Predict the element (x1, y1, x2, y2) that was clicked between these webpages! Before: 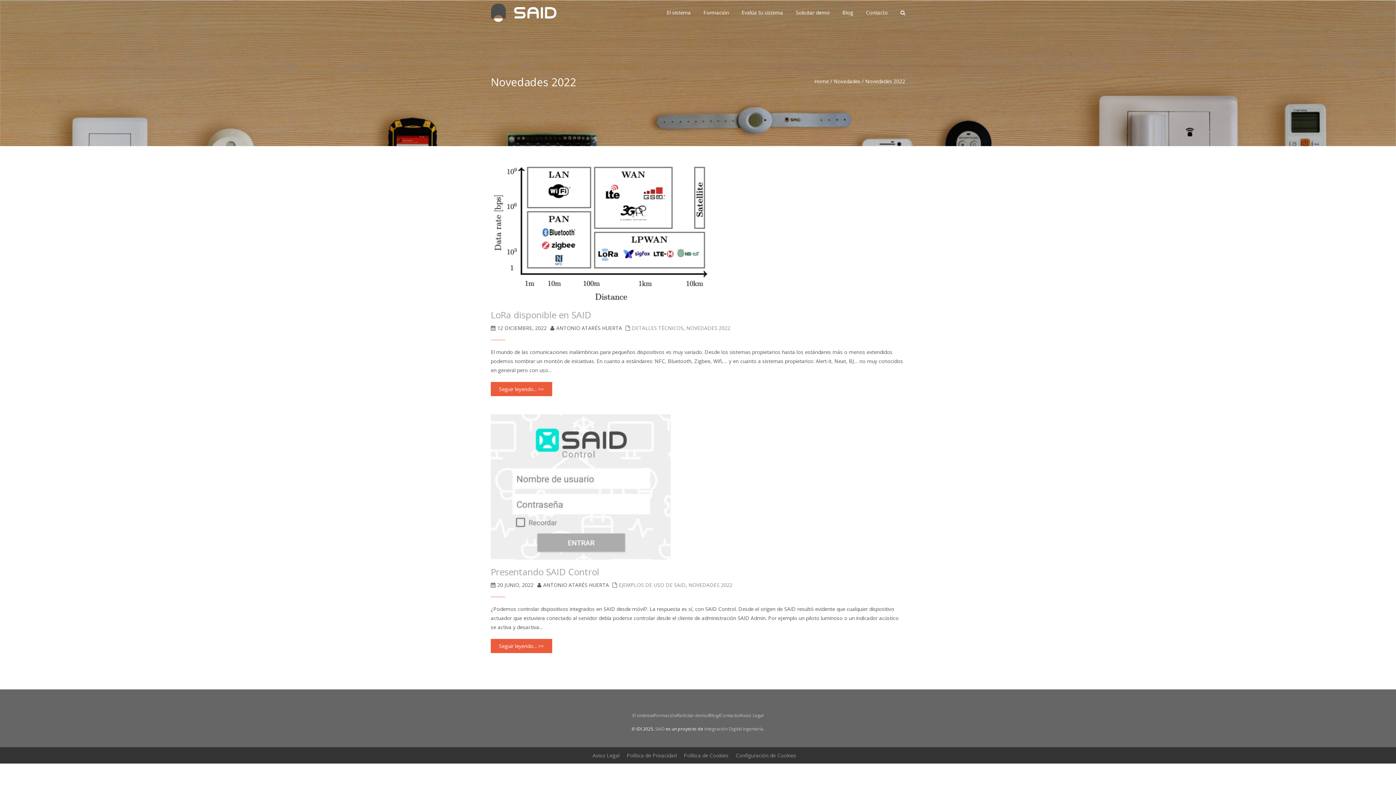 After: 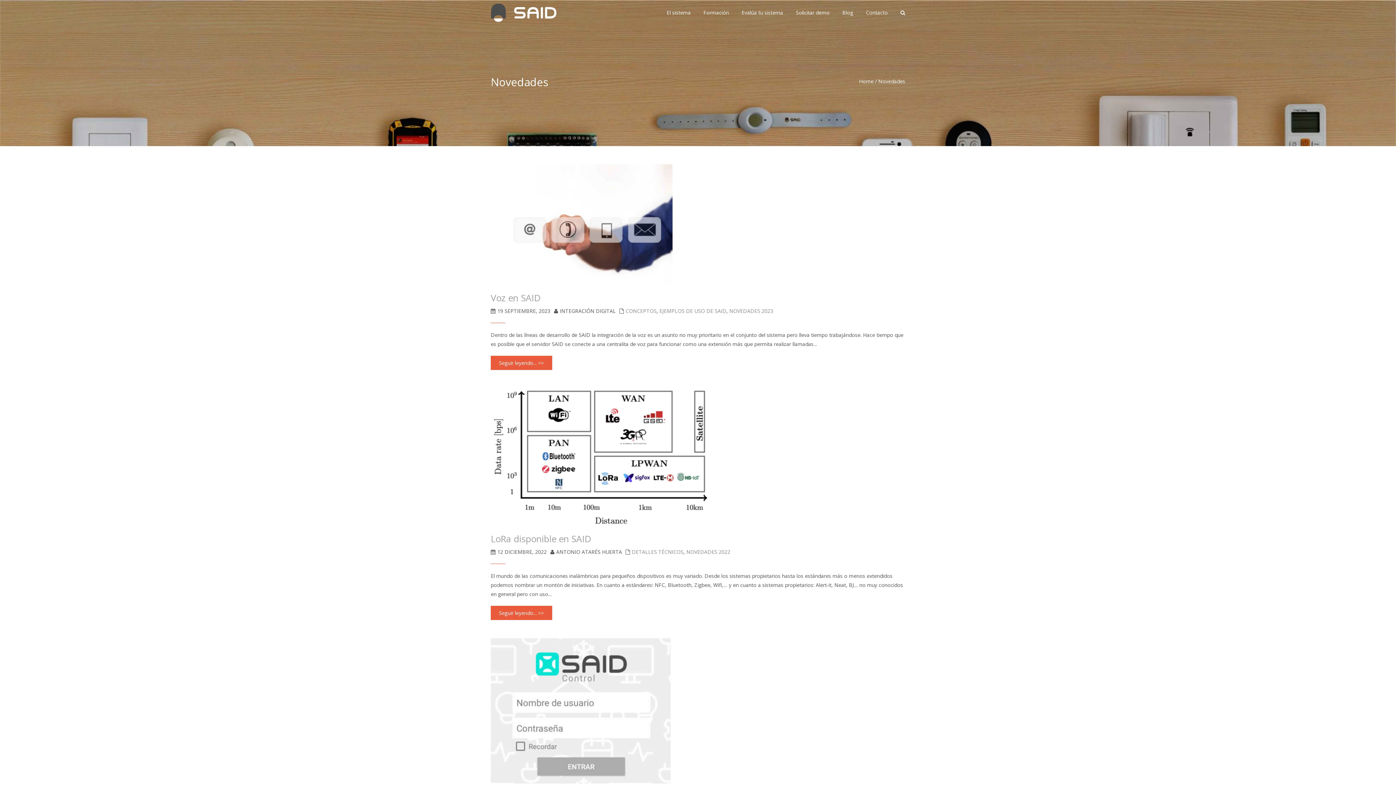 Action: bbox: (833, 77, 860, 84) label: Novedades